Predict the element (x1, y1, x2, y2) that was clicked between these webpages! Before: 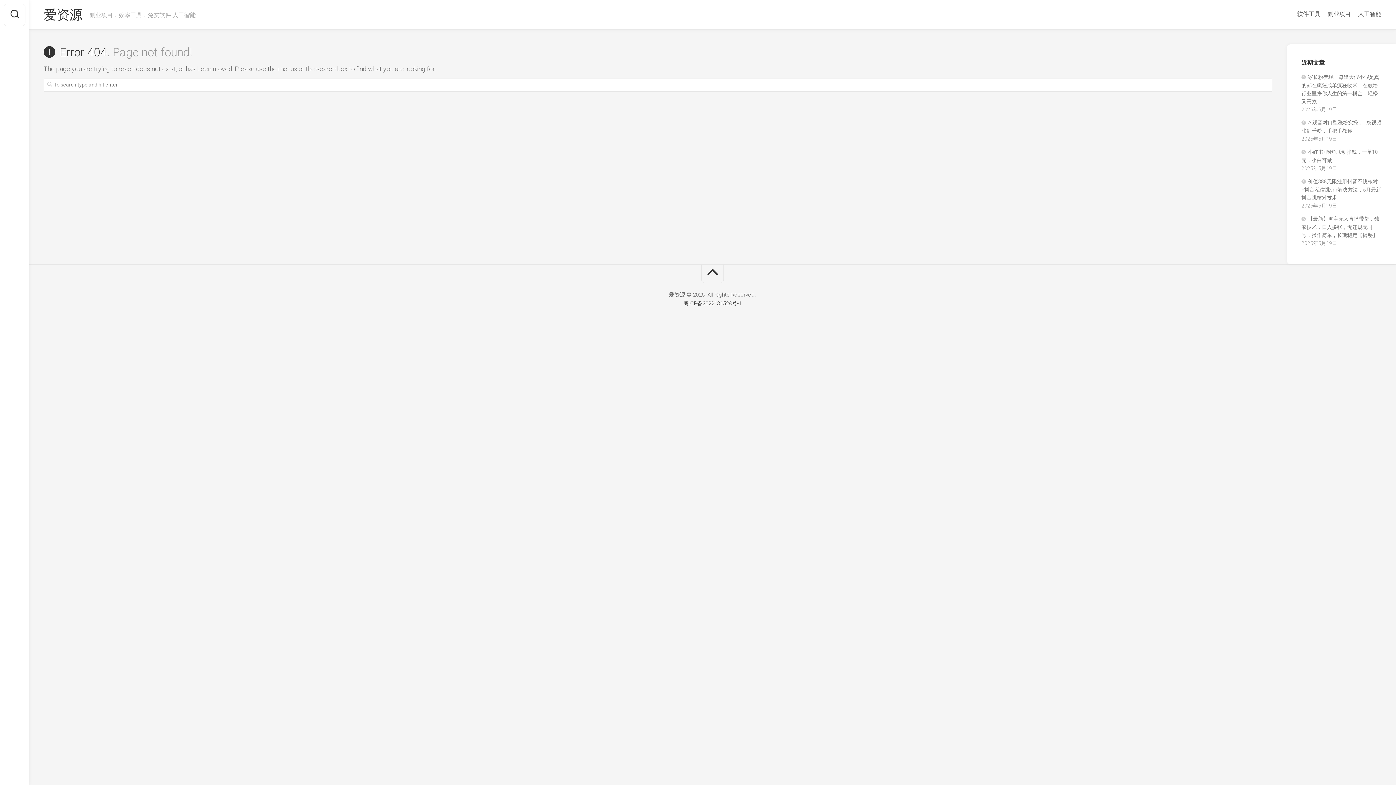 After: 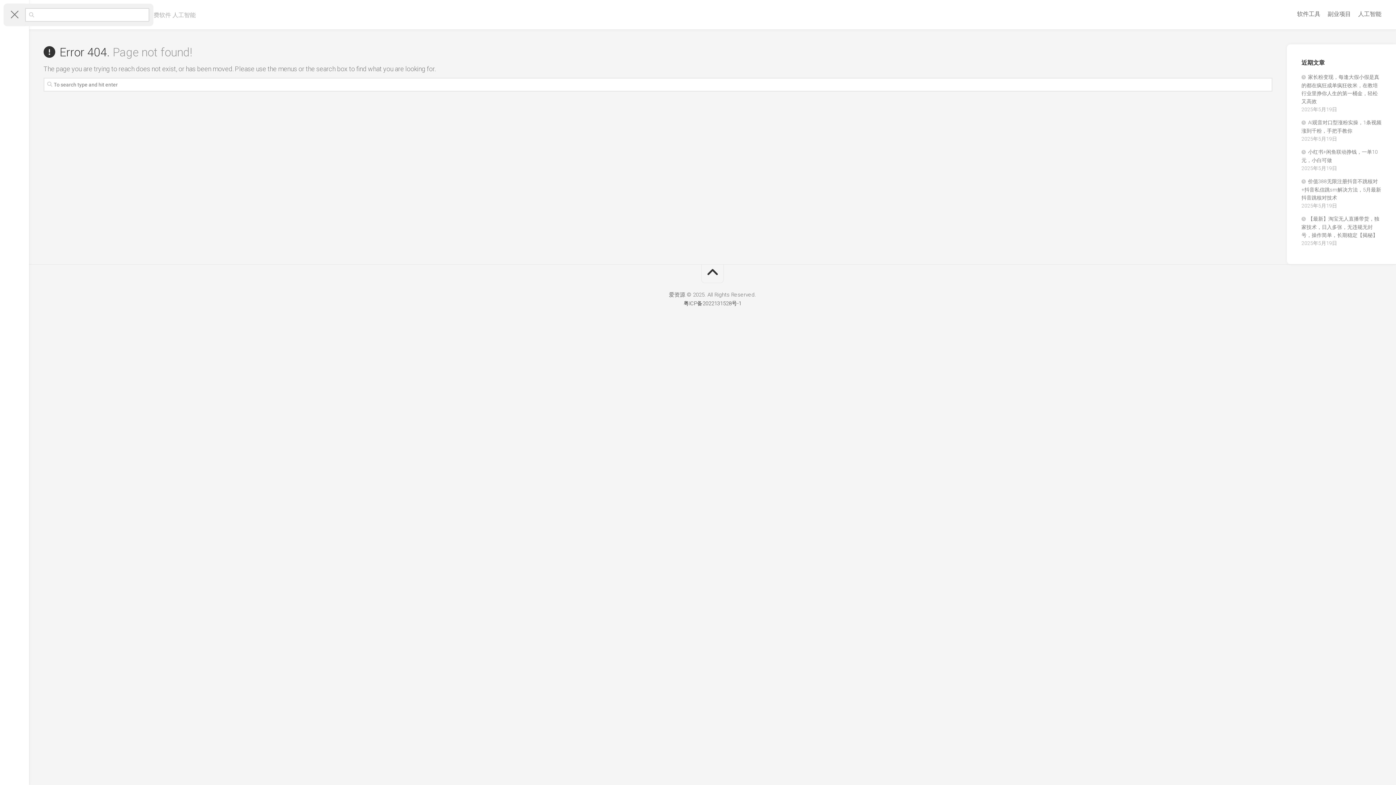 Action: bbox: (3, 3, 25, 26)